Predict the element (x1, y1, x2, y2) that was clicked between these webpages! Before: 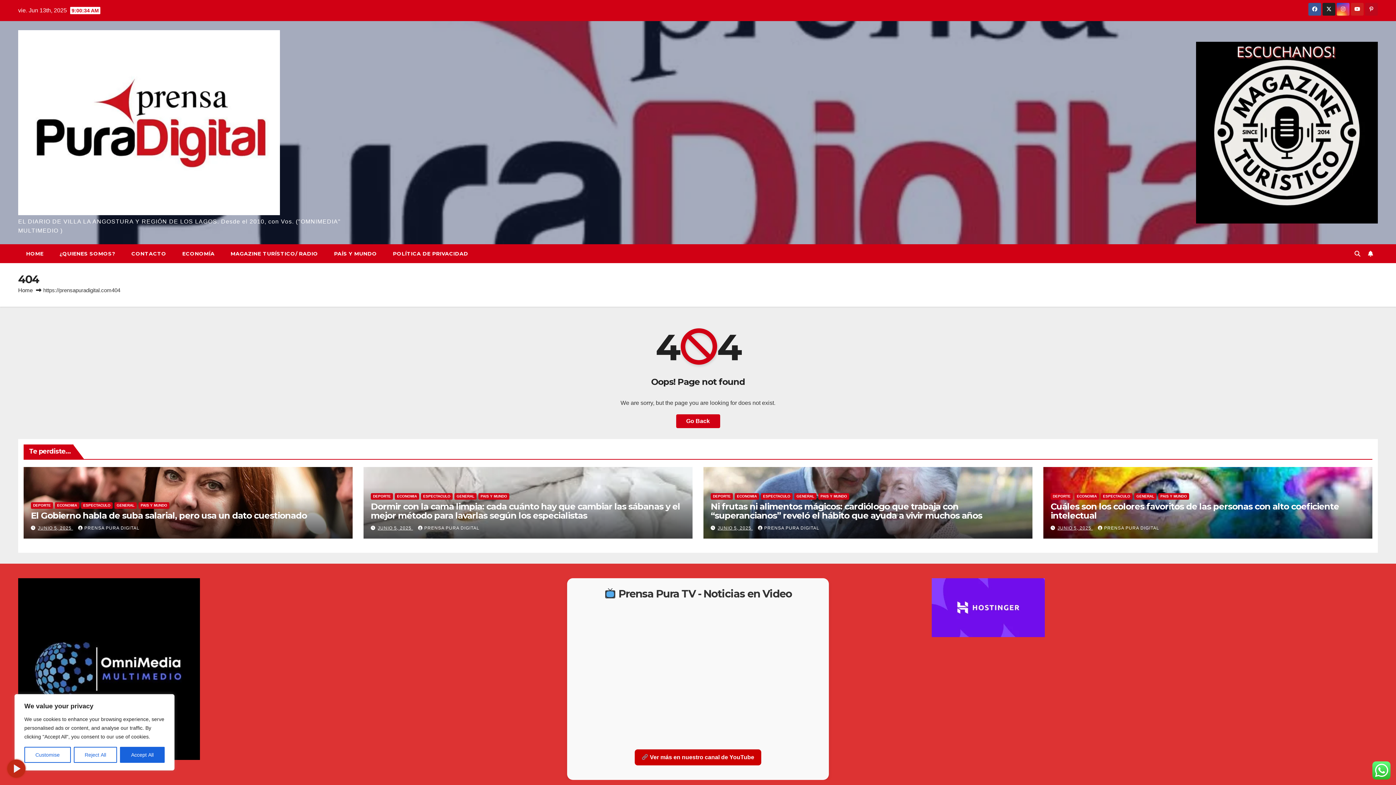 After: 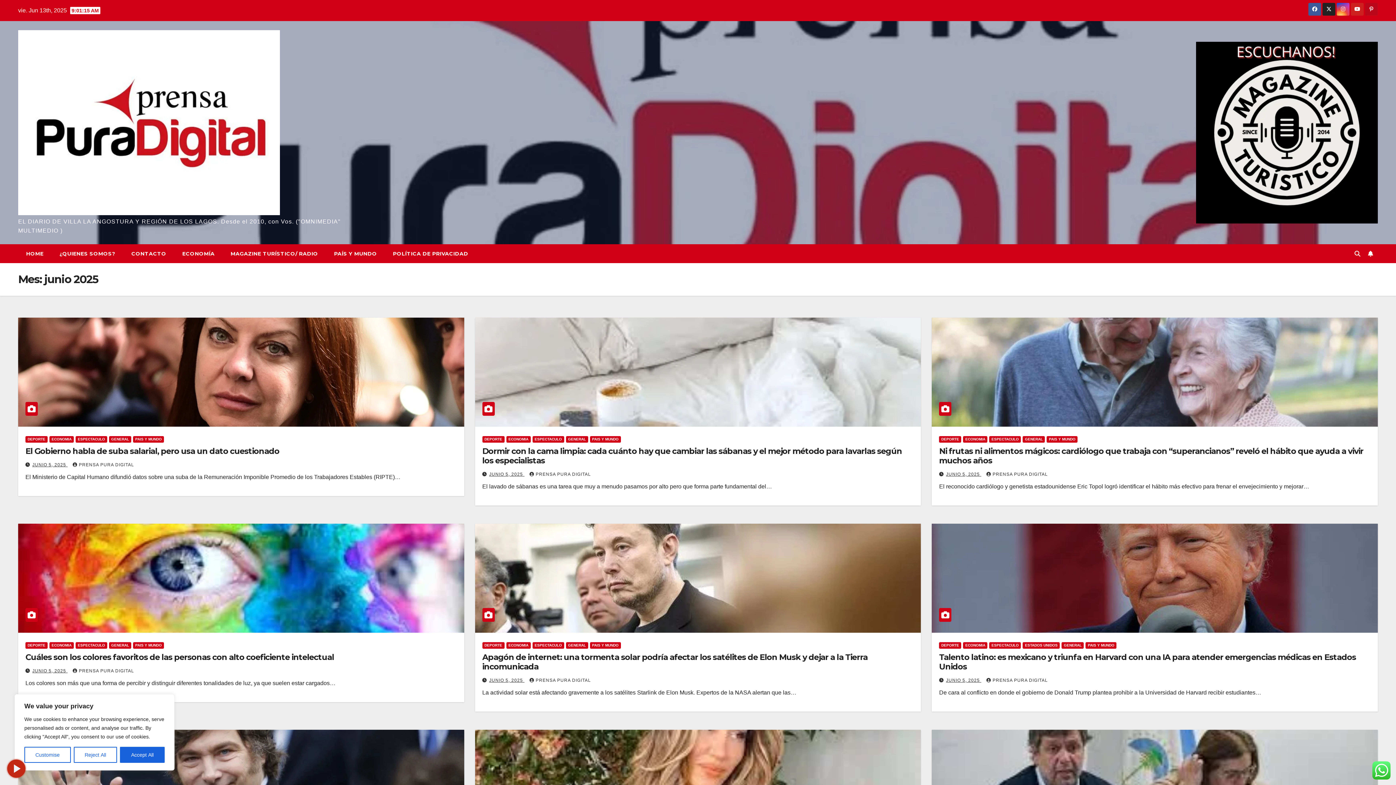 Action: bbox: (377, 525, 413, 530) label: JUNIO 5, 2025 